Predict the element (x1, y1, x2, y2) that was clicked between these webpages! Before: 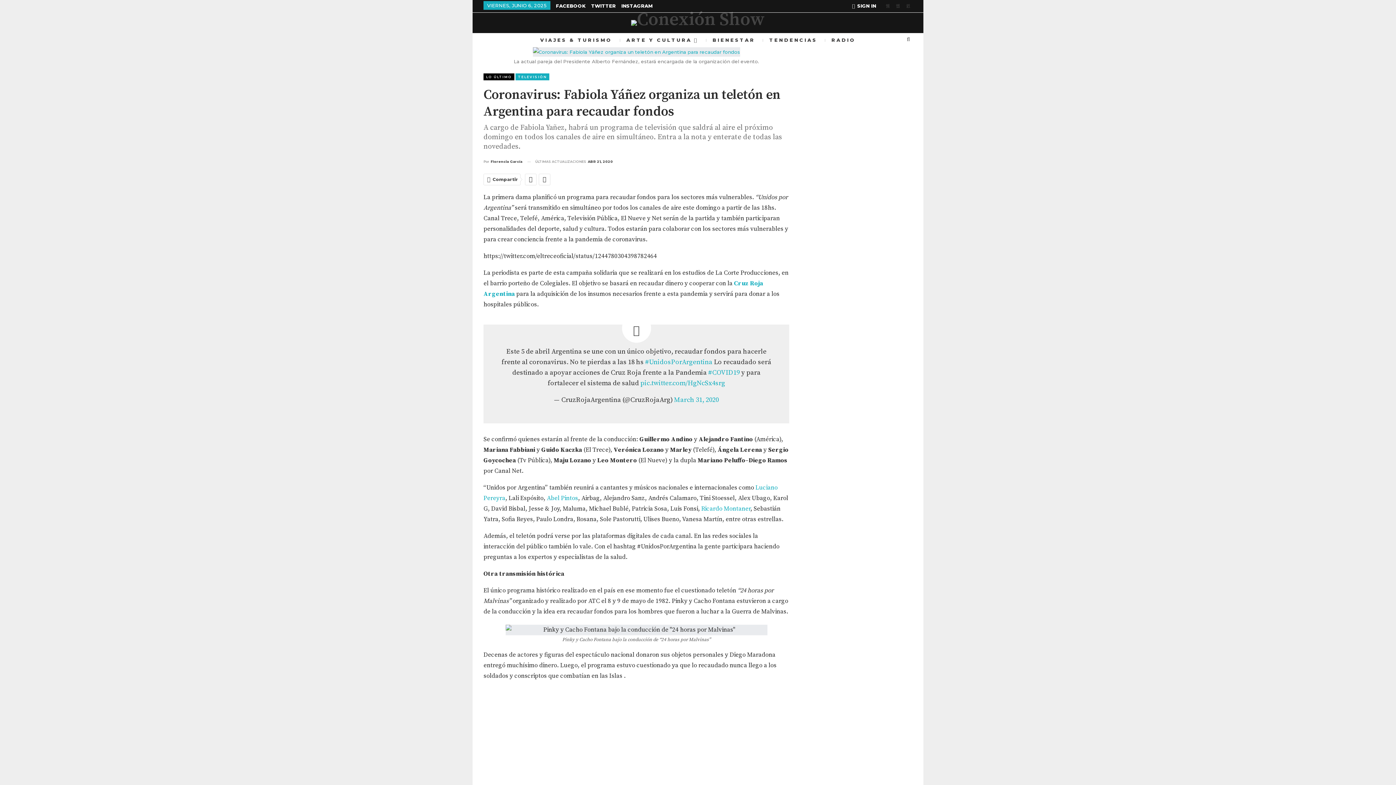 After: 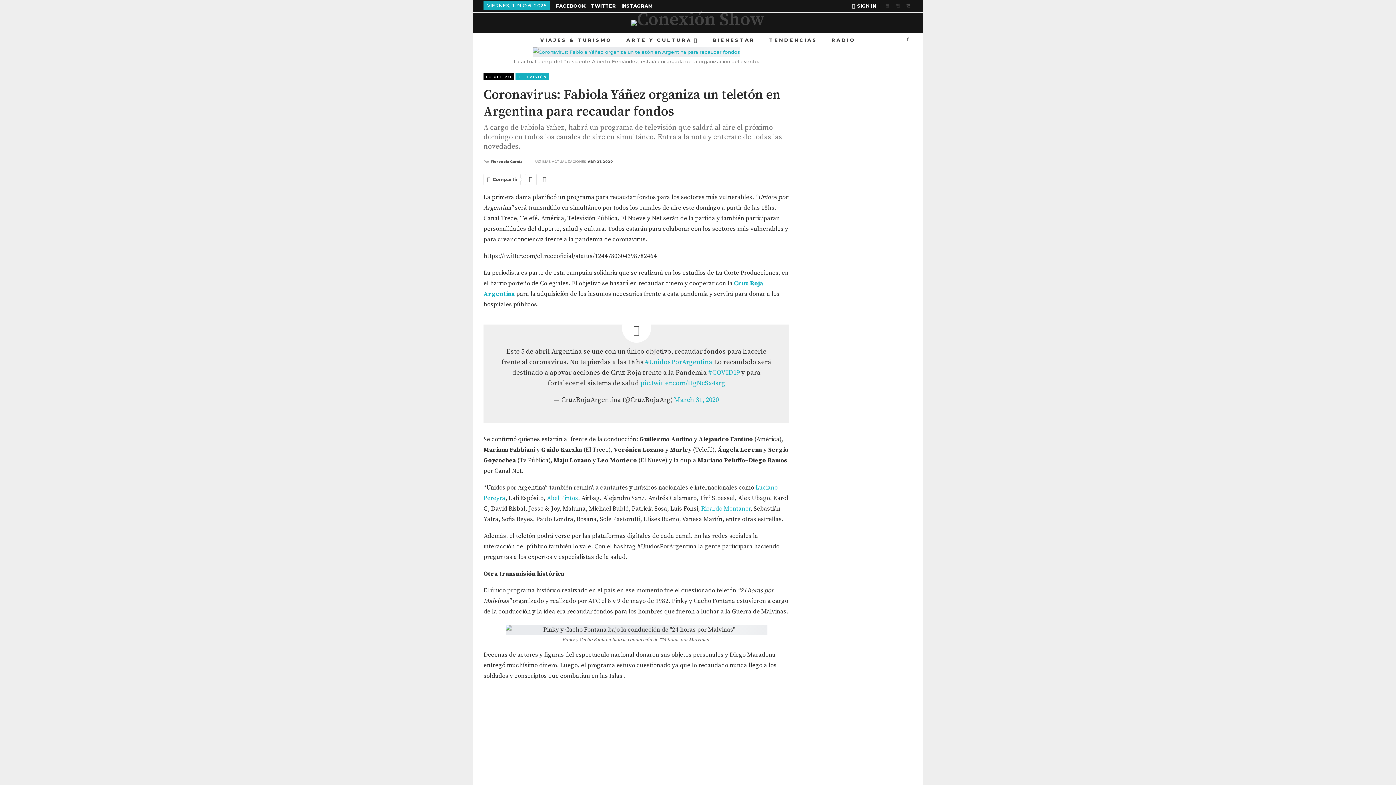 Action: bbox: (904, 2, 912, 8)